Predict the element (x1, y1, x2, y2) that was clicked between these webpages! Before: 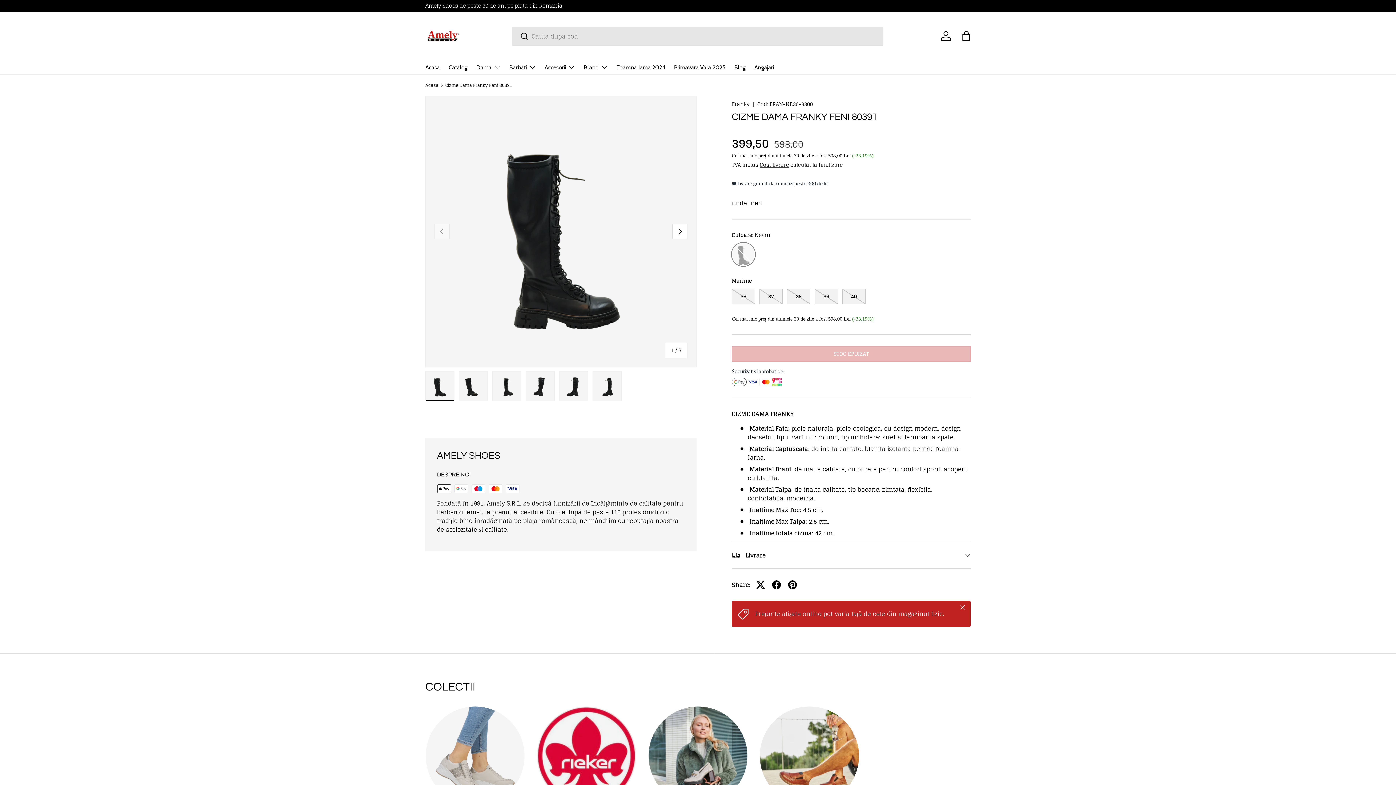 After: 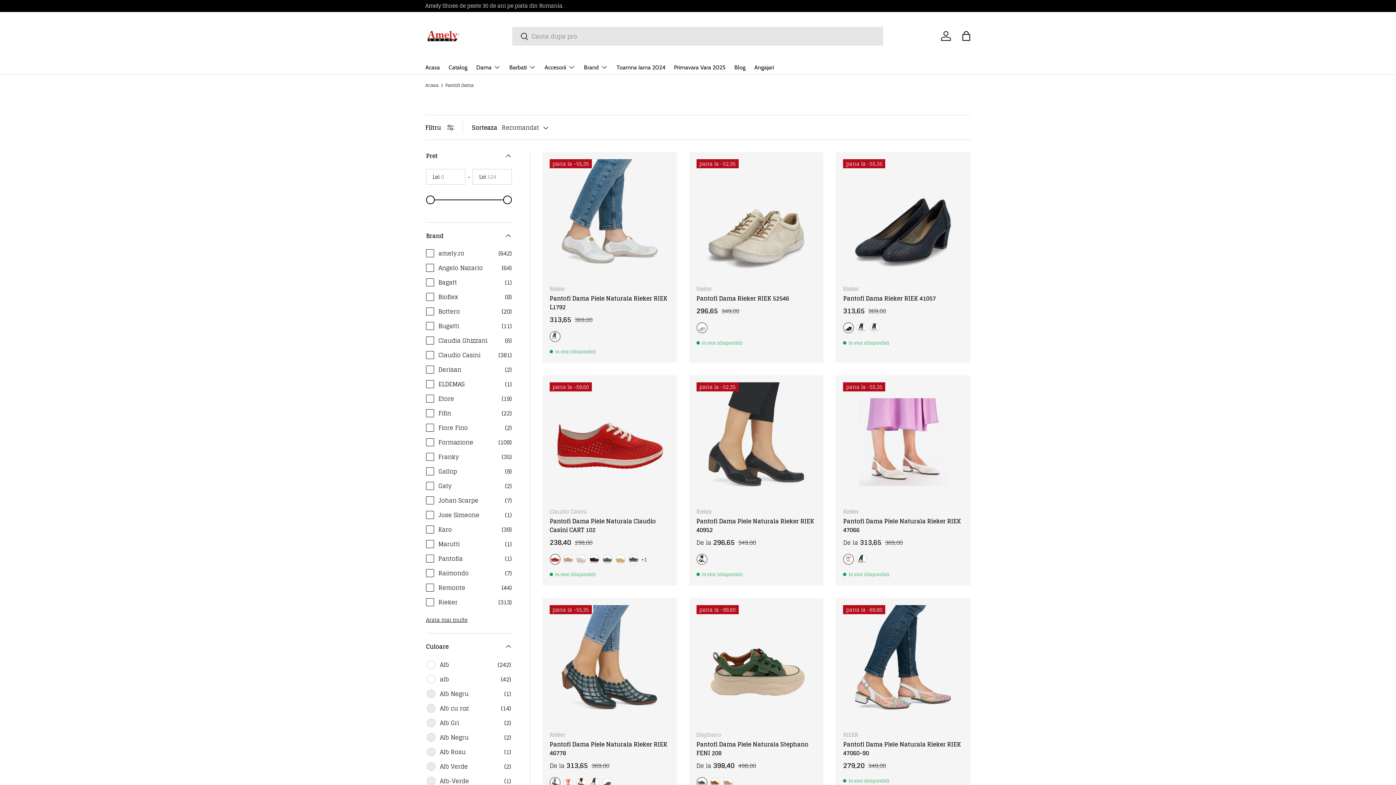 Action: bbox: (648, 706, 747, 805) label: Pantofi Dama